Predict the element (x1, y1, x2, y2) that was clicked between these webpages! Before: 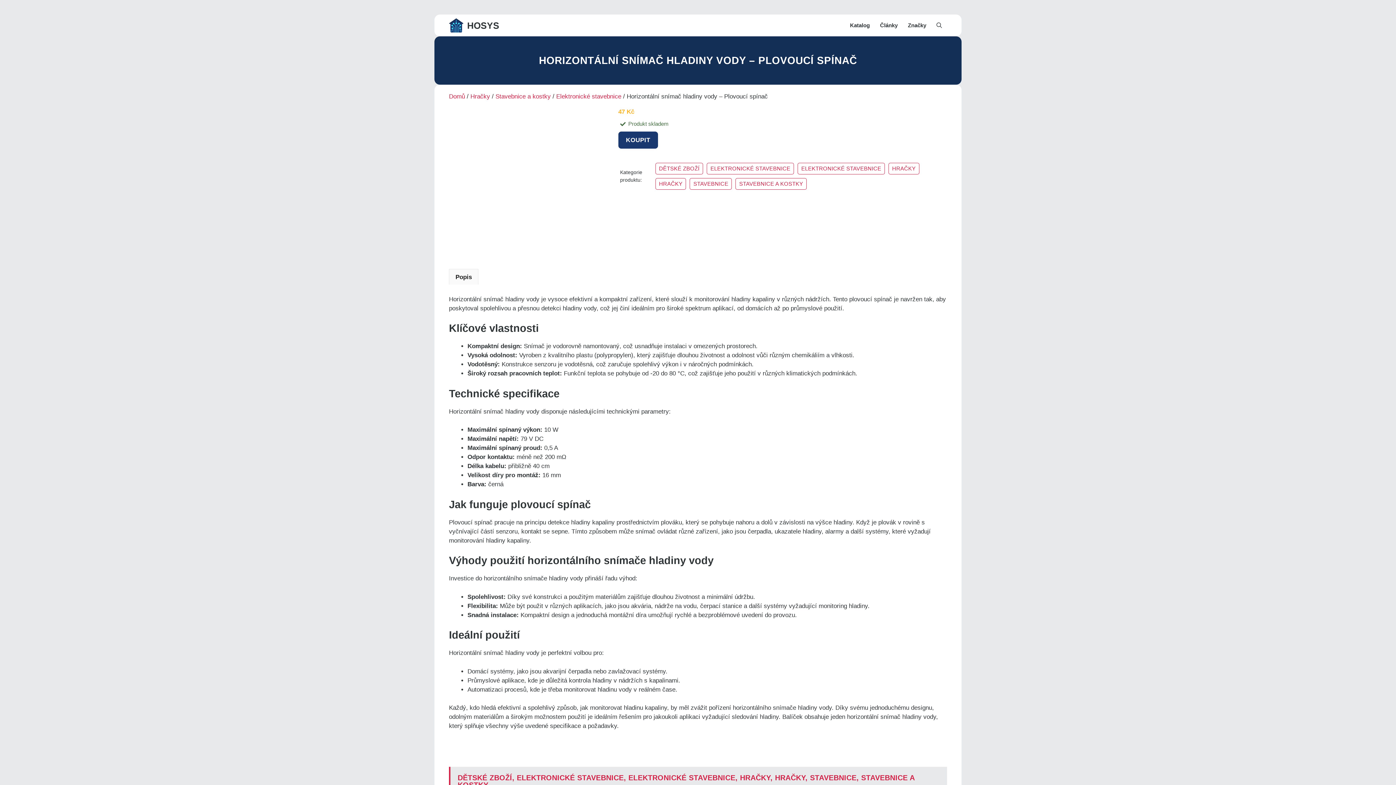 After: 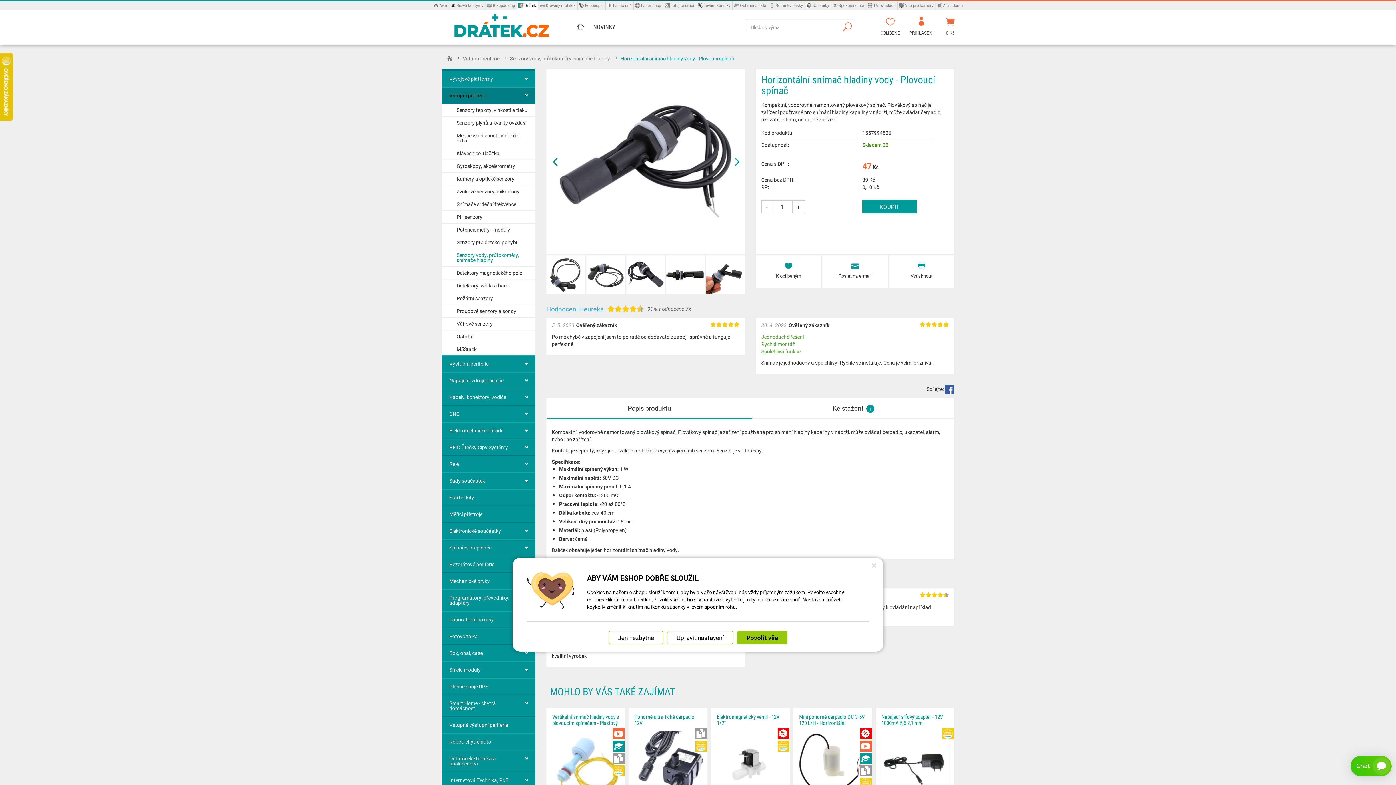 Action: label: KOUPIT bbox: (618, 131, 658, 148)